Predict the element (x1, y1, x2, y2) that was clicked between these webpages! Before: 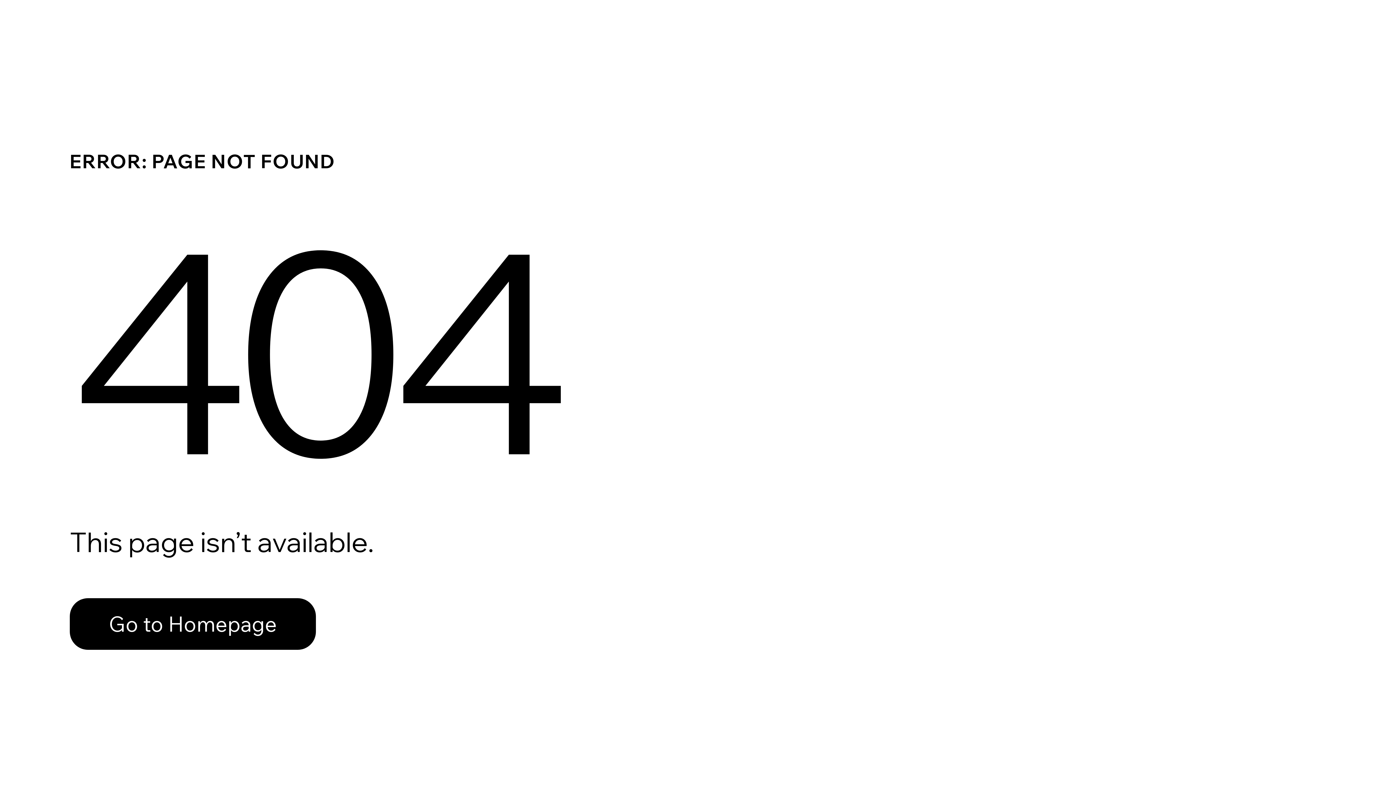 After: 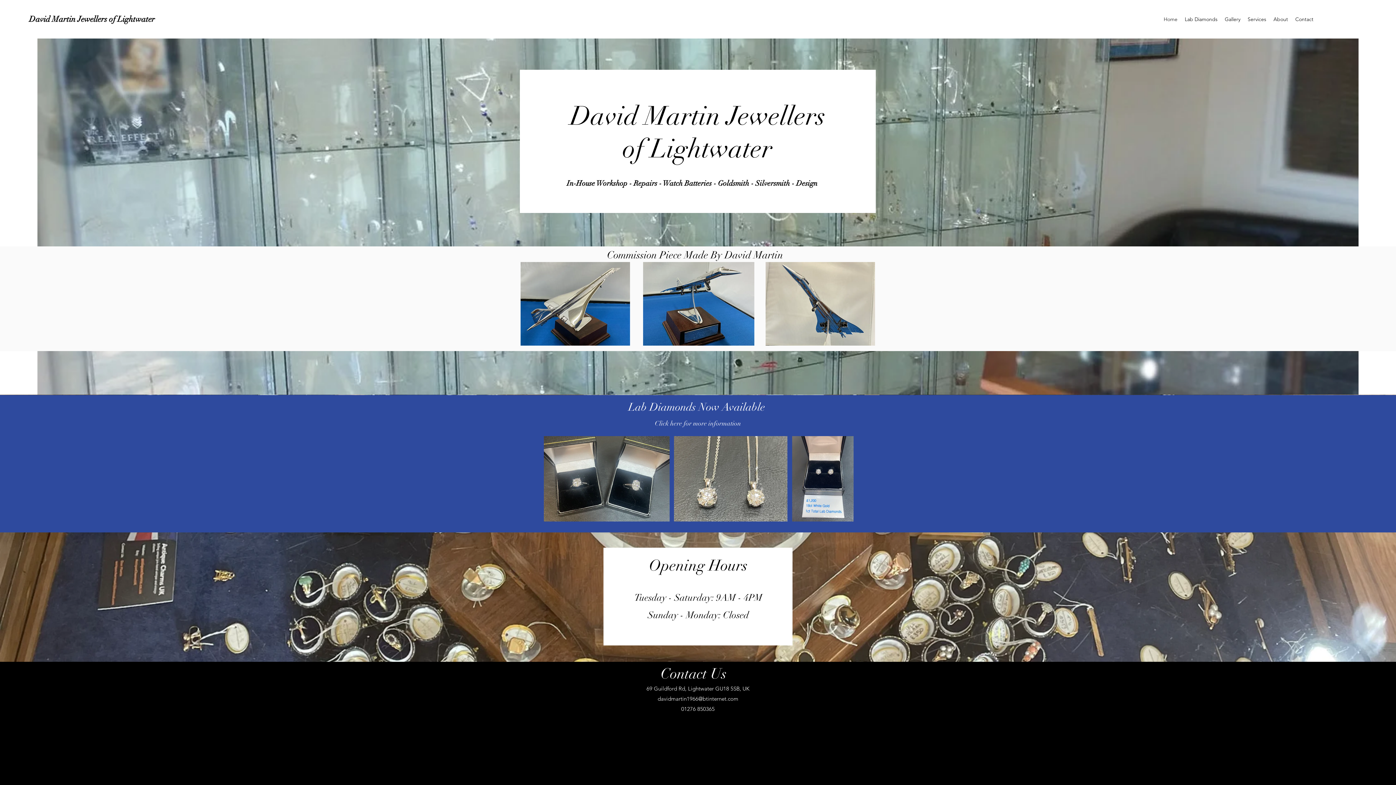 Action: bbox: (69, 598, 316, 650) label: Go to Homepage